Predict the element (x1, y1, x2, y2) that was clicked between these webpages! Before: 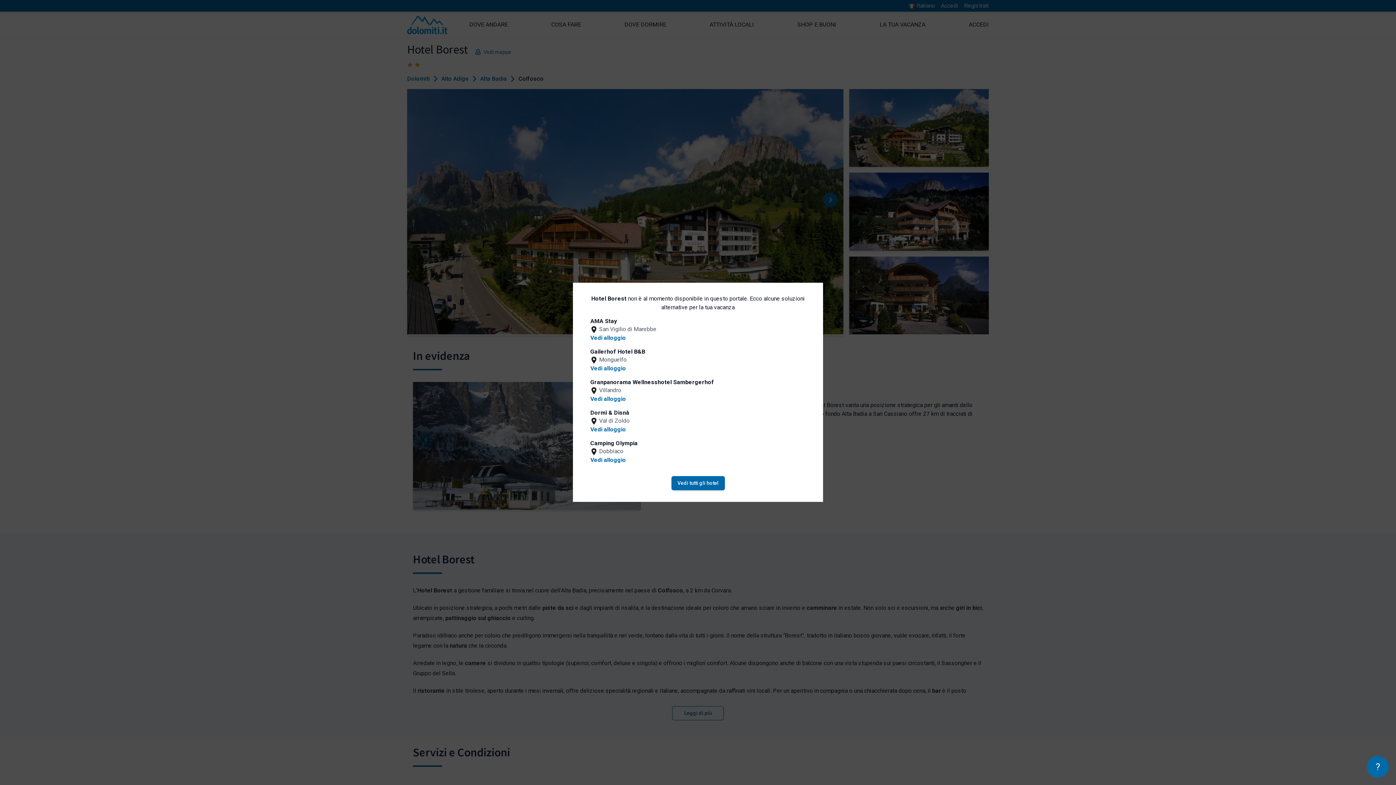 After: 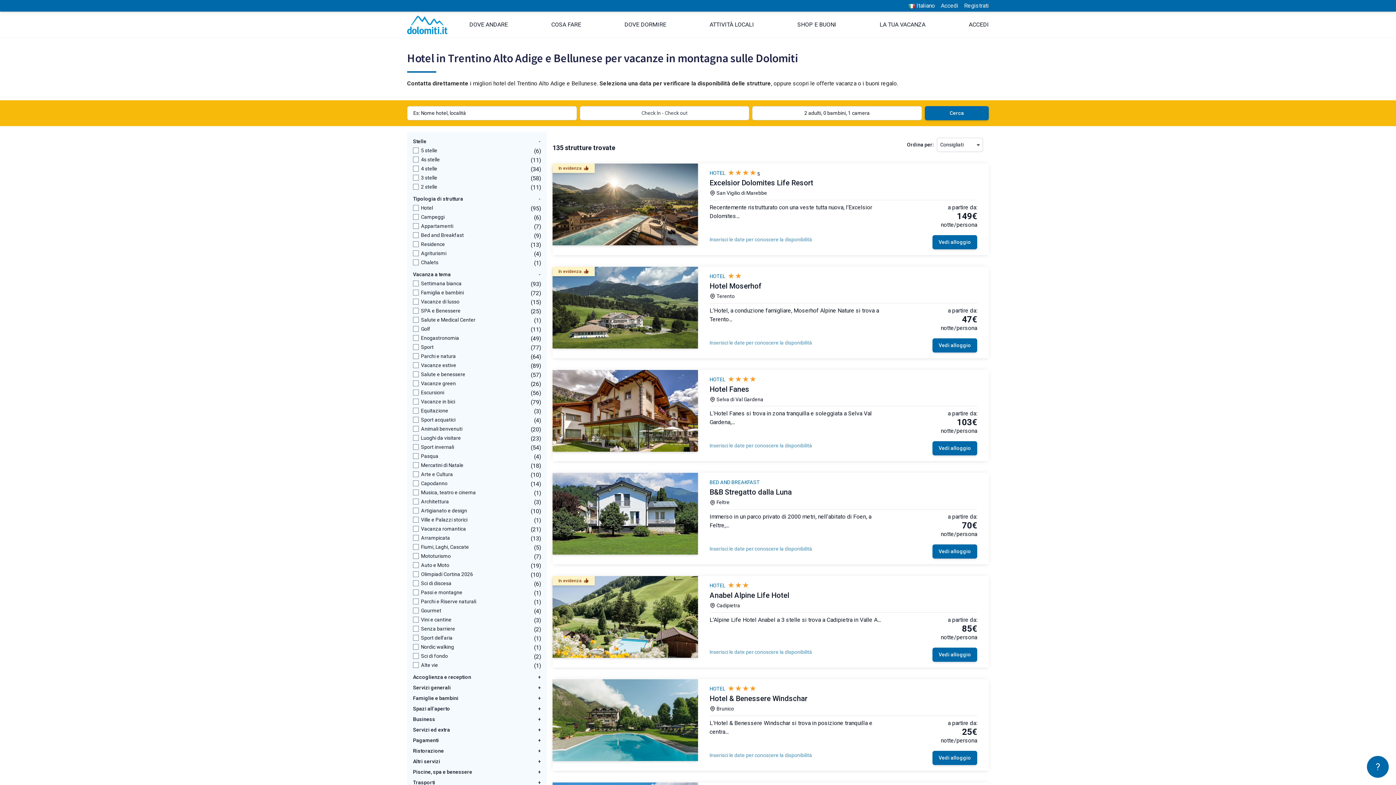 Action: label: Vedi tutti gli hotel bbox: (671, 476, 724, 490)